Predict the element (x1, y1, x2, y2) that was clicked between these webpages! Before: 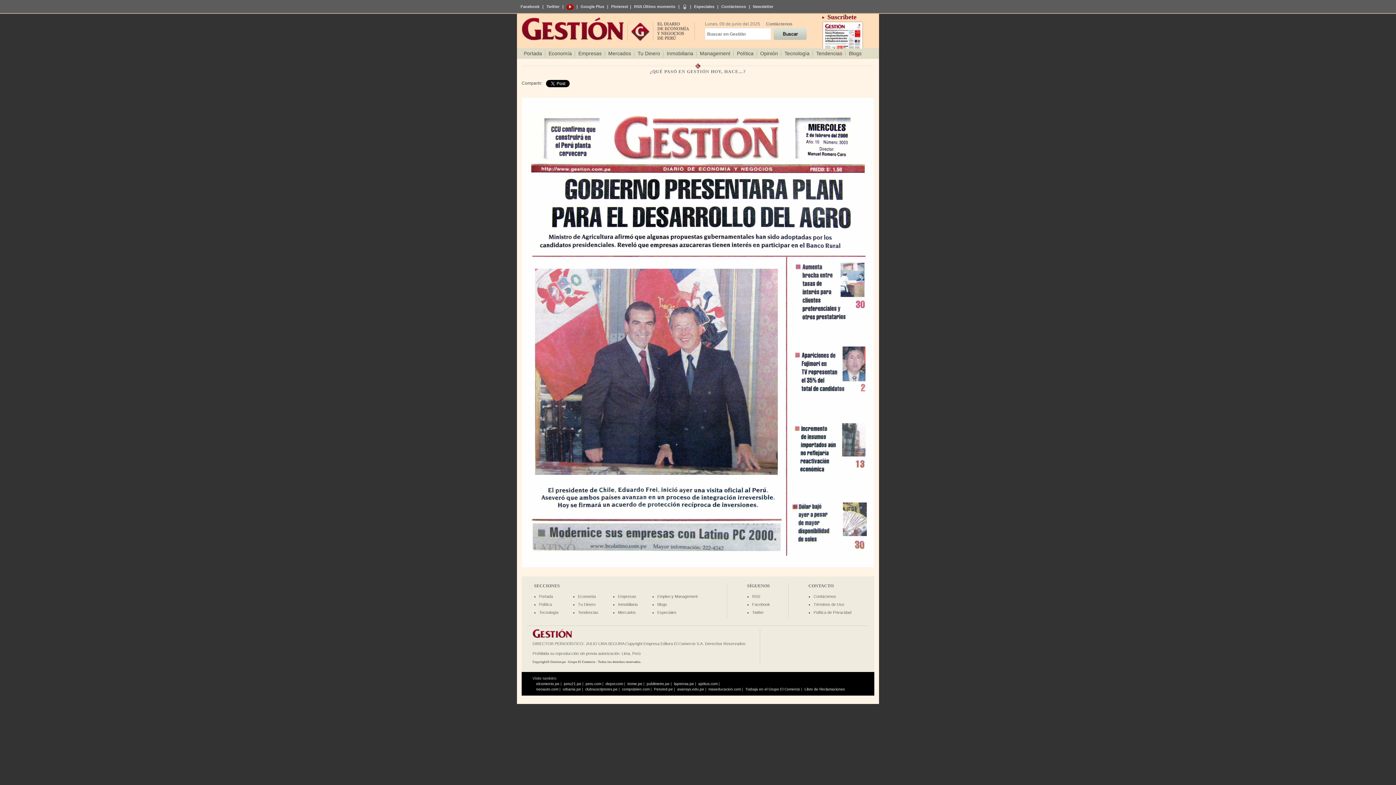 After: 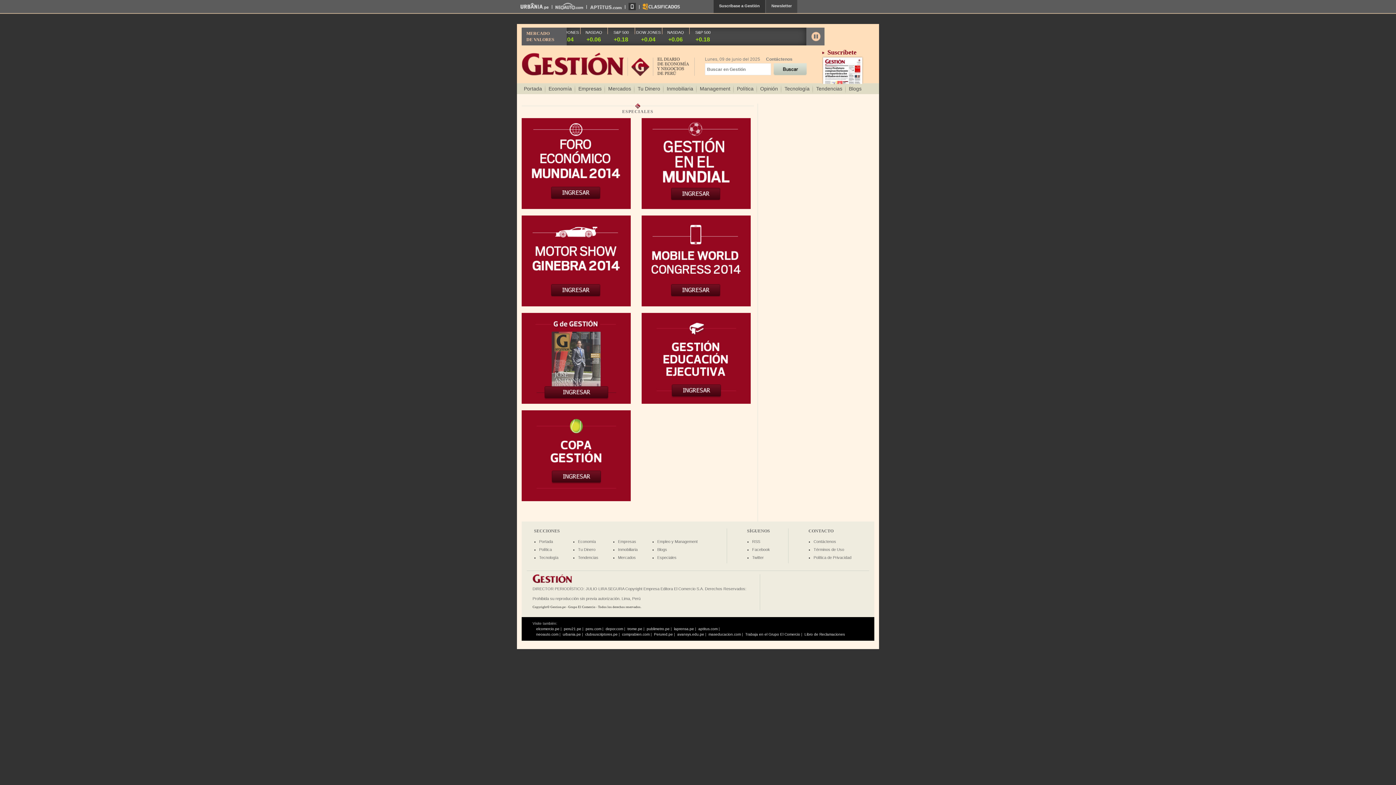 Action: label: Especiales bbox: (657, 610, 676, 614)